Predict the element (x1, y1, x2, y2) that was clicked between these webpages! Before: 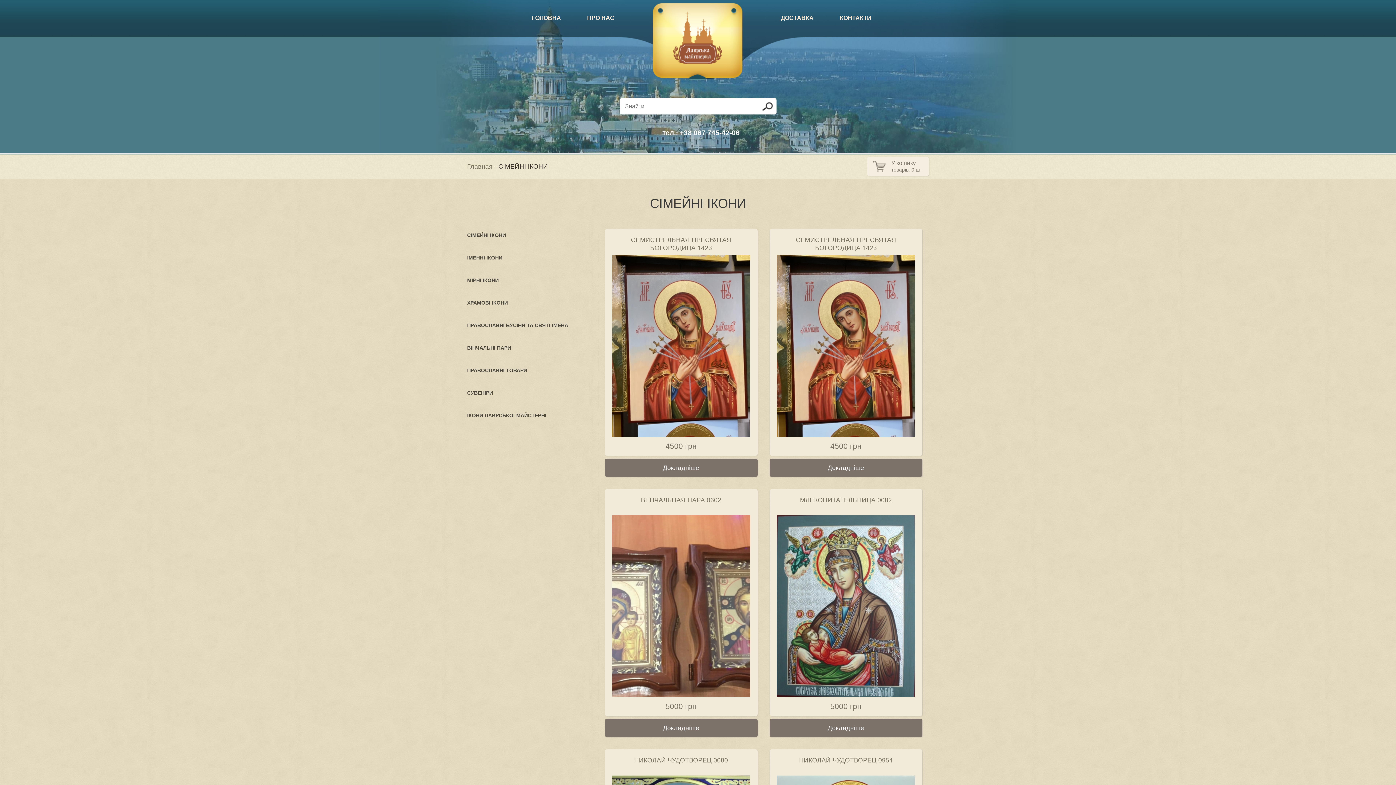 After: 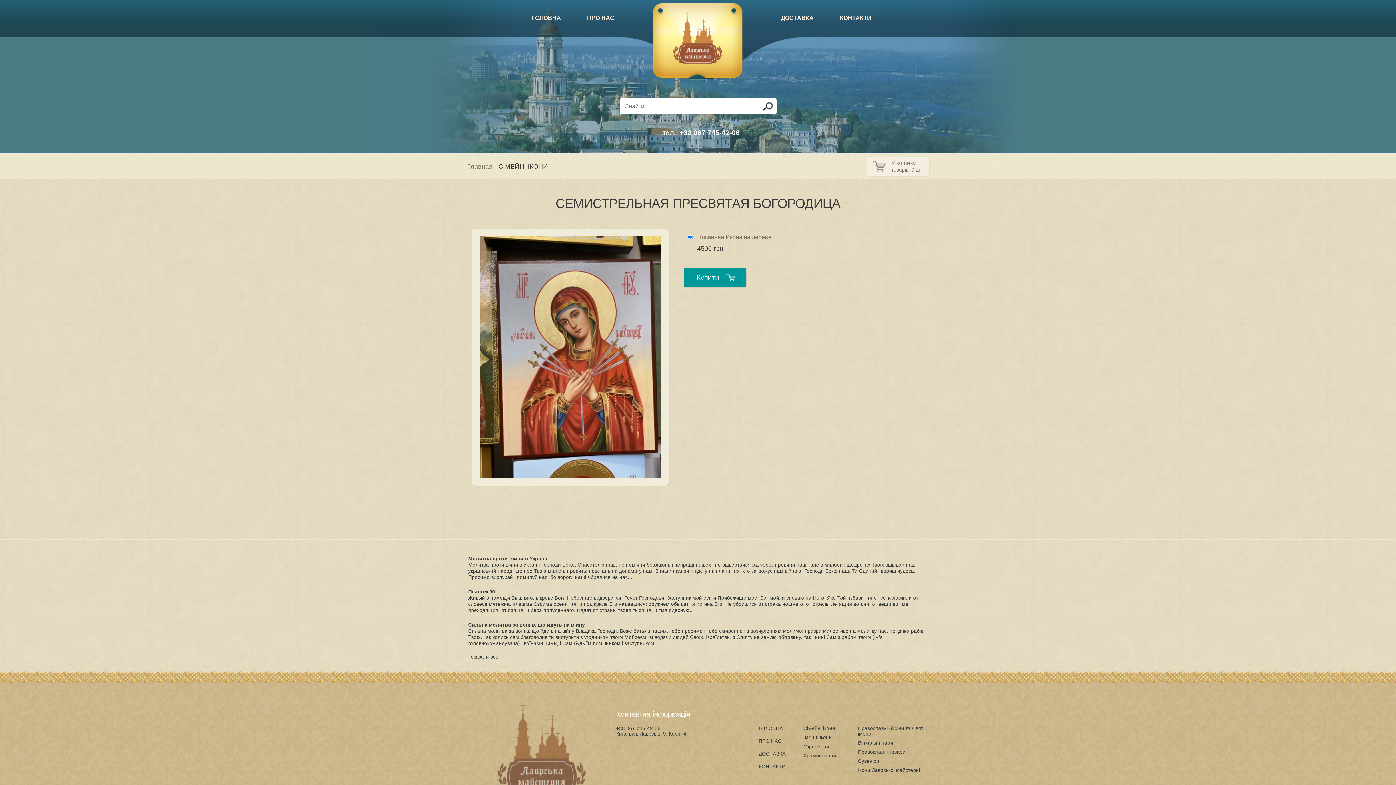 Action: bbox: (609, 255, 753, 437)